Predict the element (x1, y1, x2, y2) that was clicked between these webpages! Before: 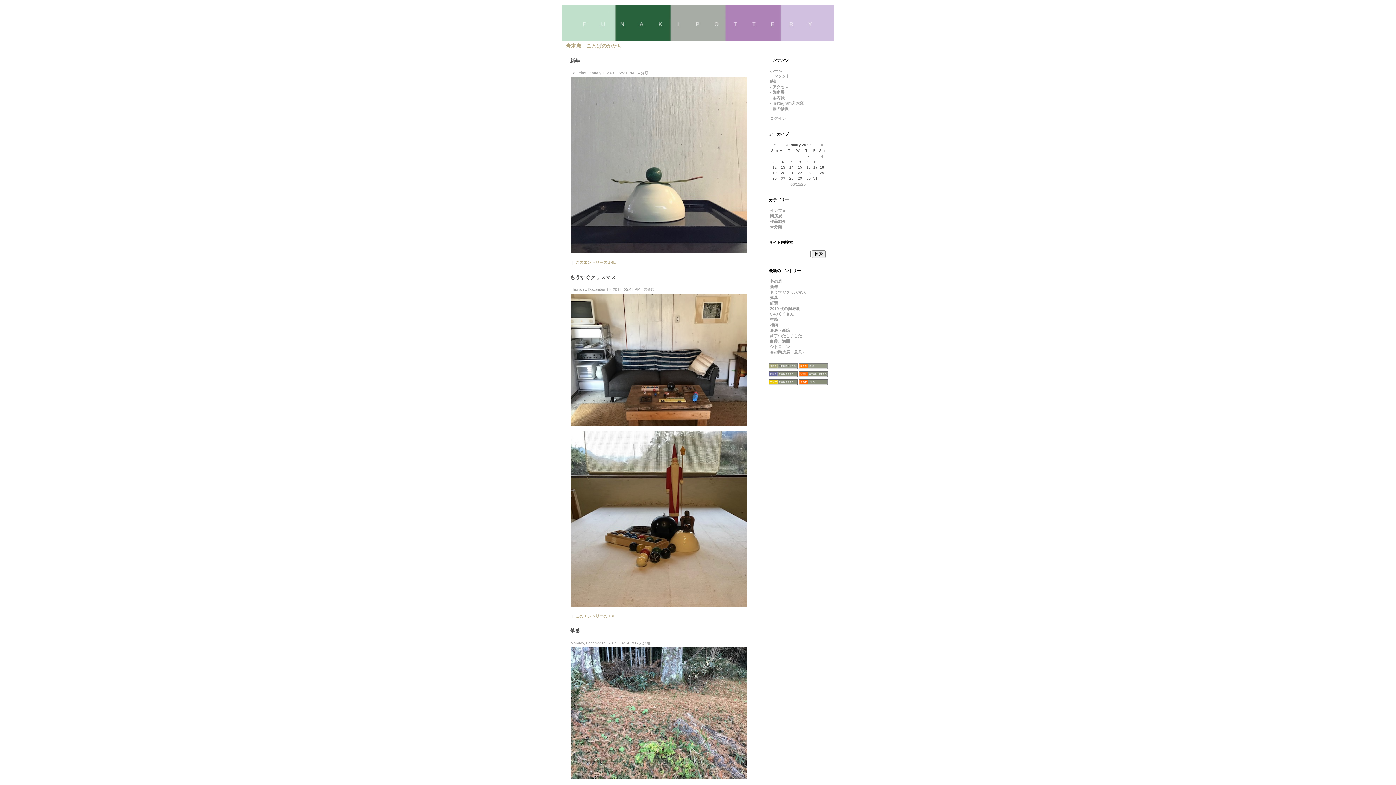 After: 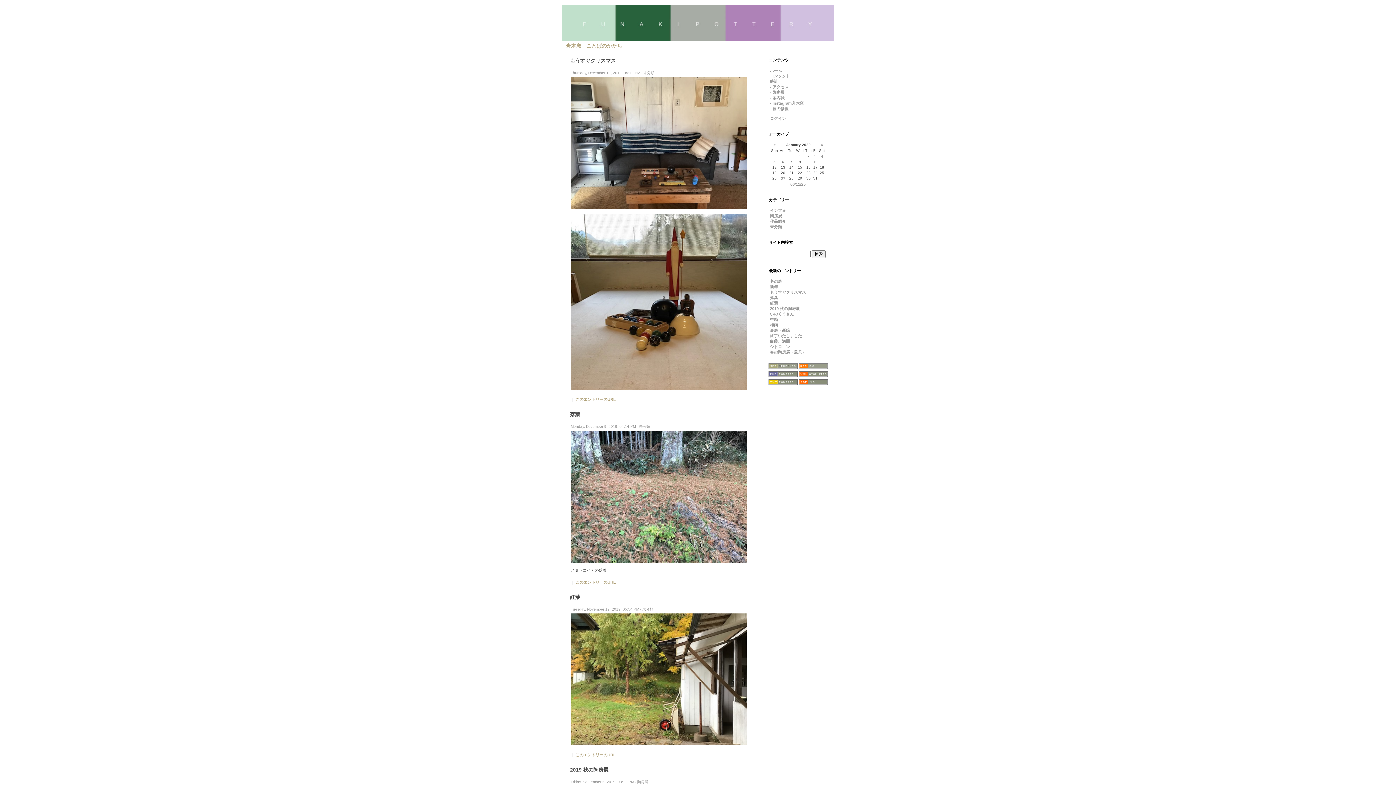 Action: label: もうすぐクリスマス bbox: (770, 290, 806, 294)